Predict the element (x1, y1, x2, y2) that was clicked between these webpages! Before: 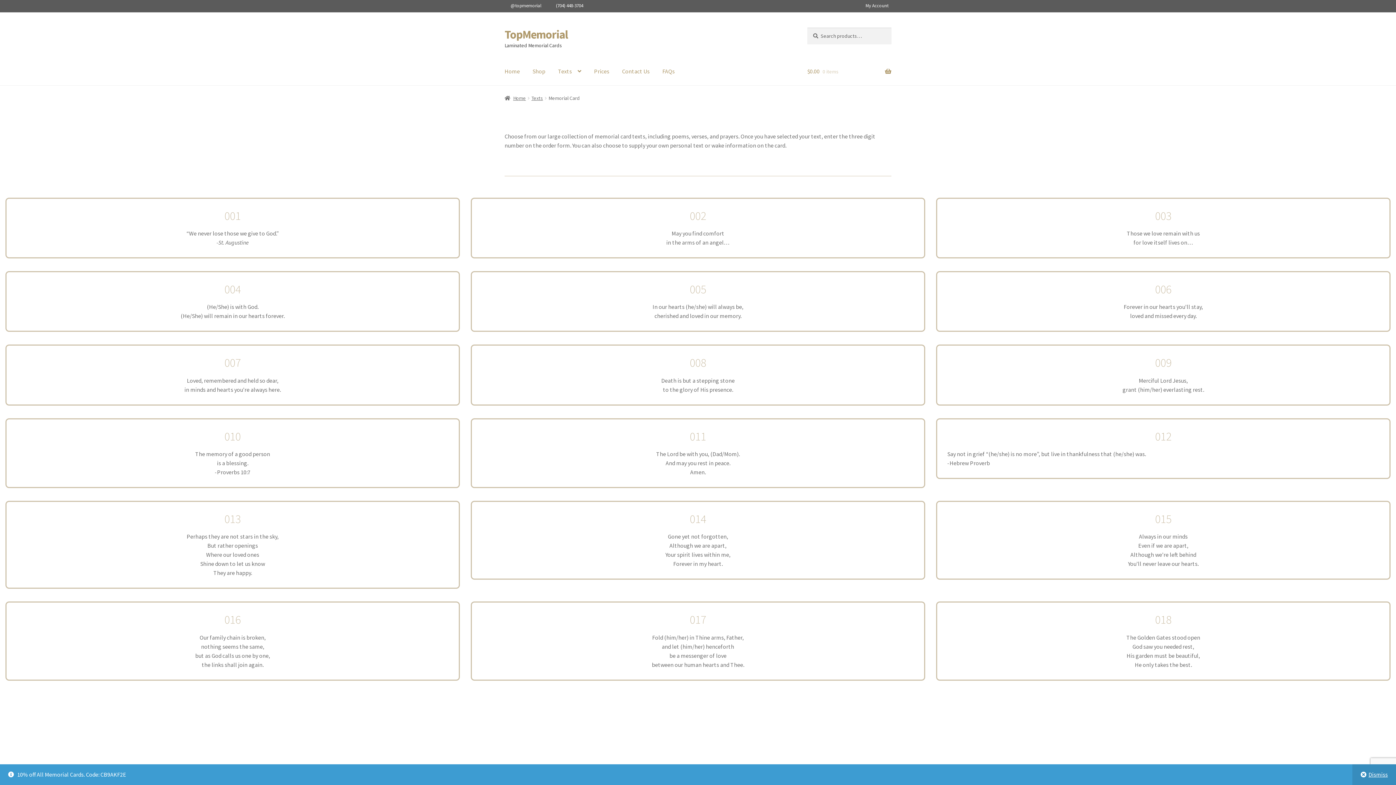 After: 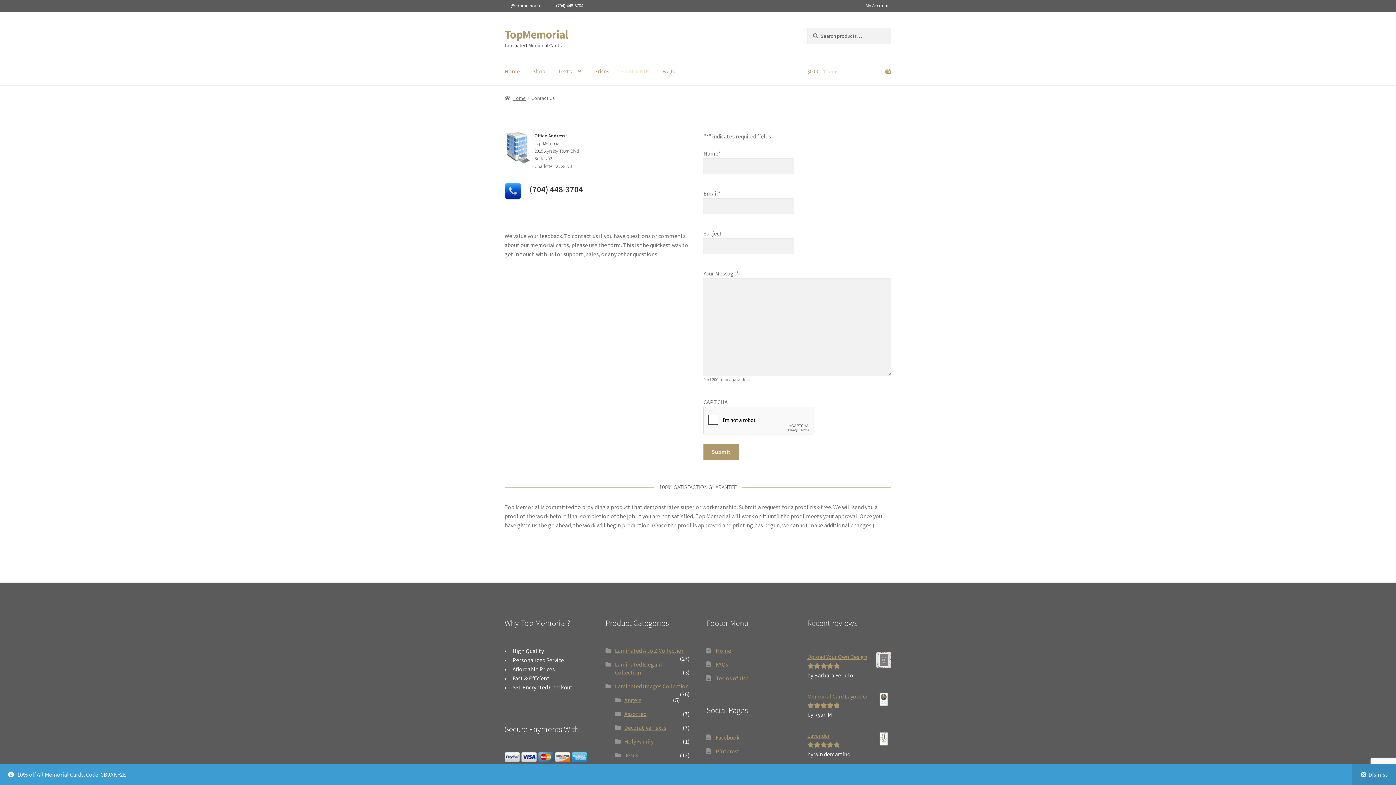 Action: bbox: (616, 57, 655, 85) label: Contact Us